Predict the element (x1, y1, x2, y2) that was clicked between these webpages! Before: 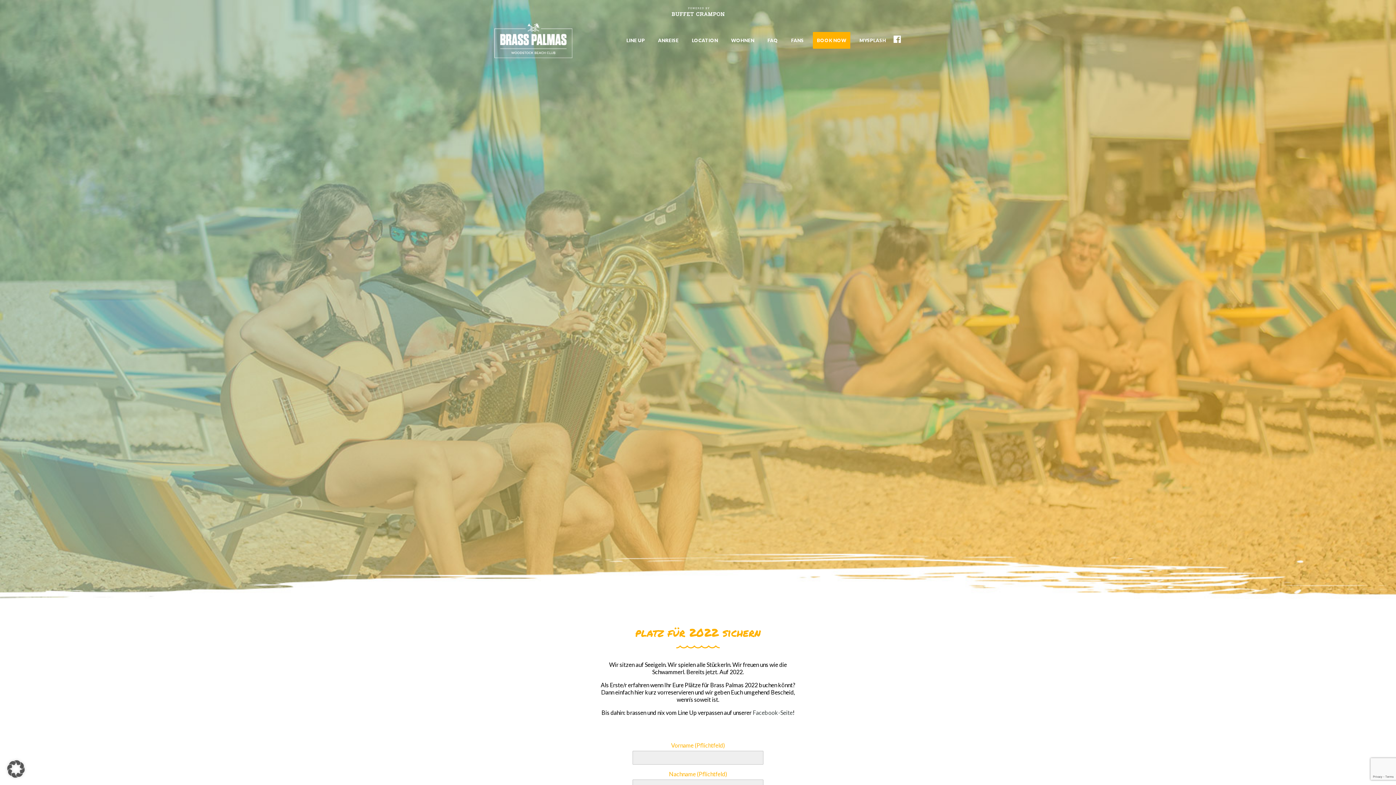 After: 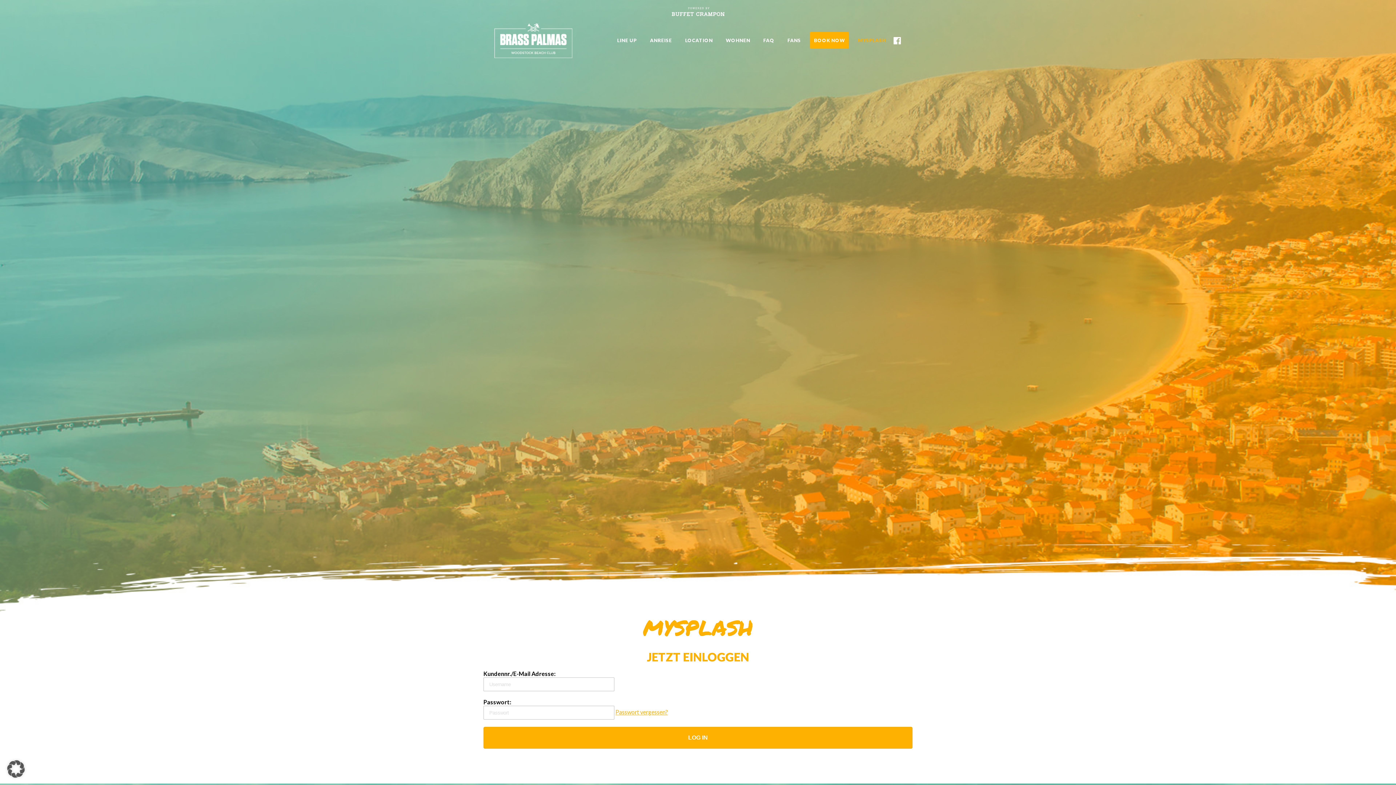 Action: label: MYSPLASH bbox: (855, 32, 890, 48)